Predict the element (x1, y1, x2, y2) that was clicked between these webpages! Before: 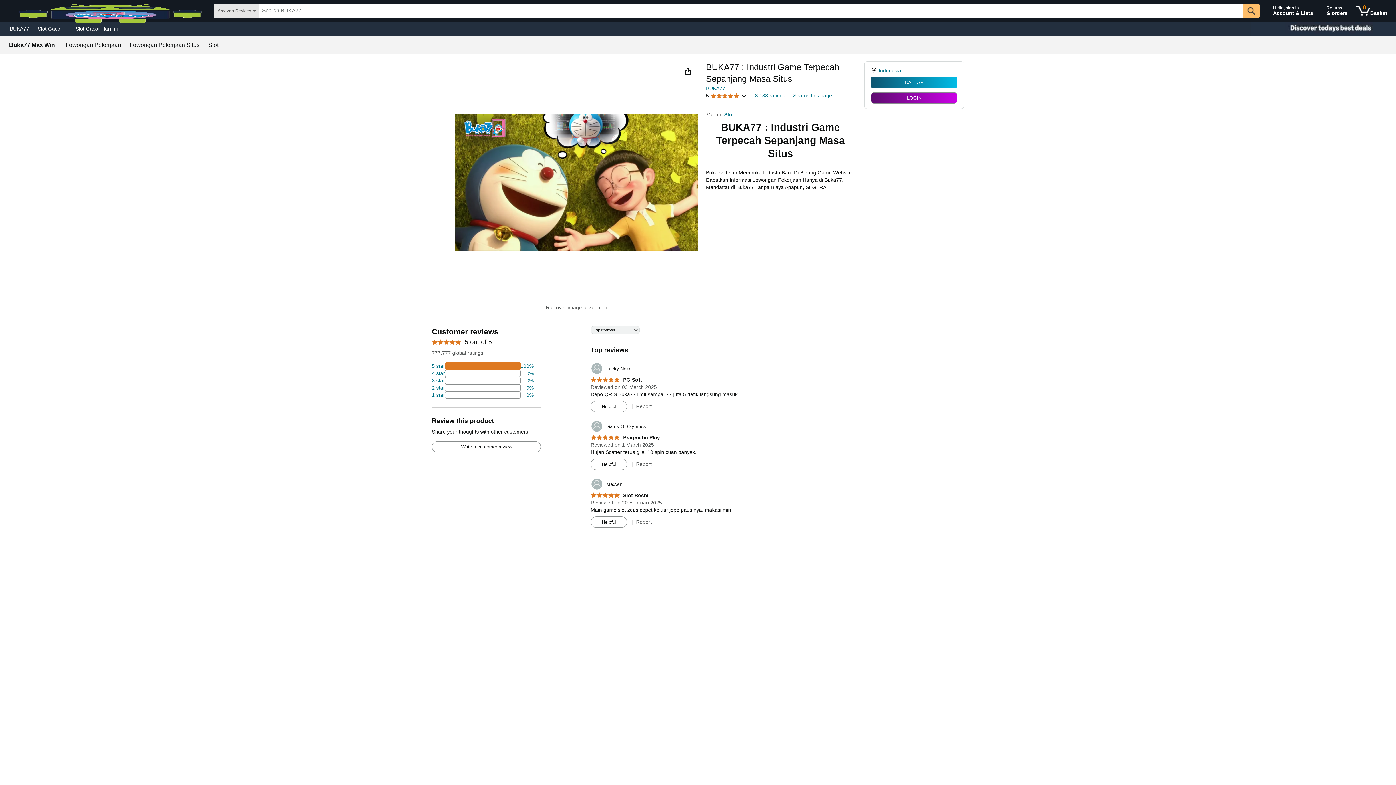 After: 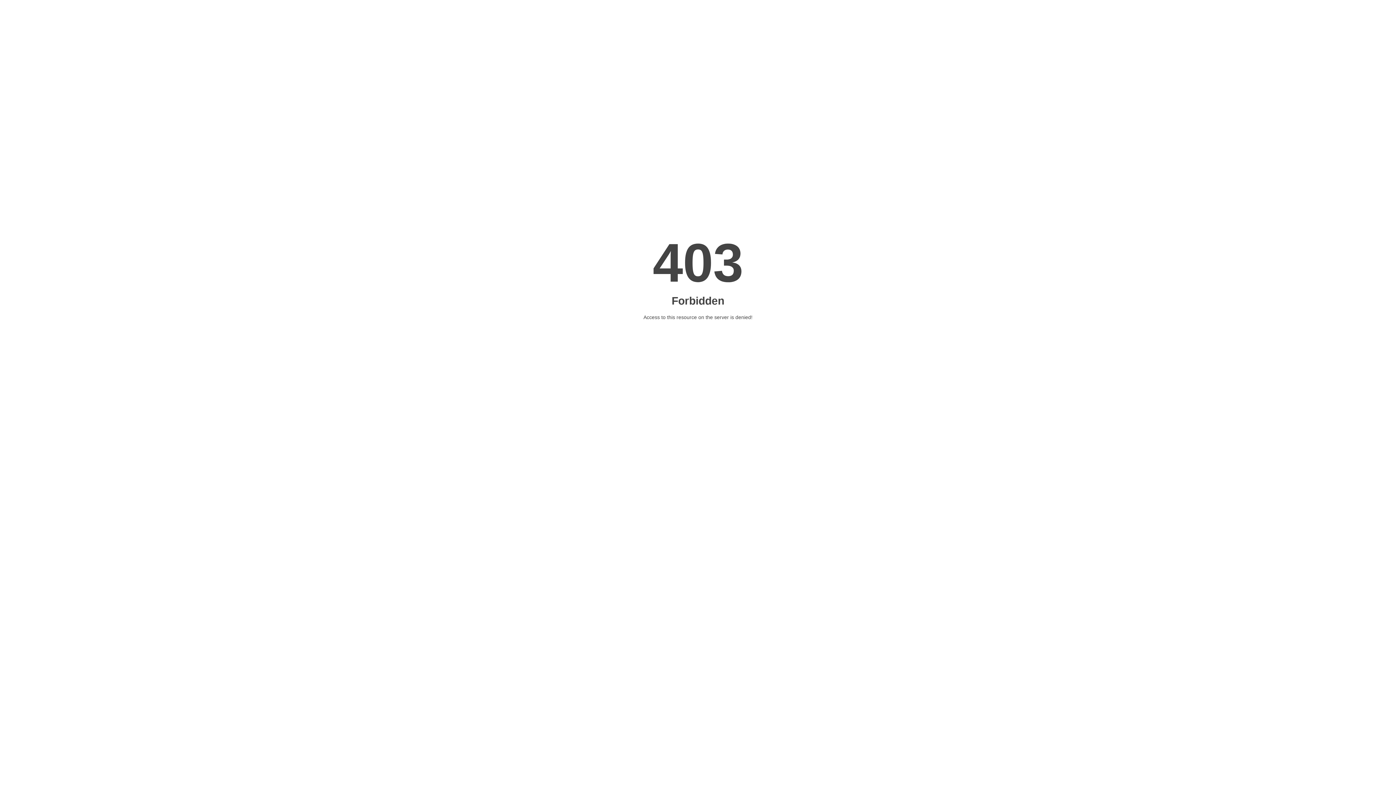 Action: label: 0 items in shopping basket bbox: (1353, 1, 1390, 20)